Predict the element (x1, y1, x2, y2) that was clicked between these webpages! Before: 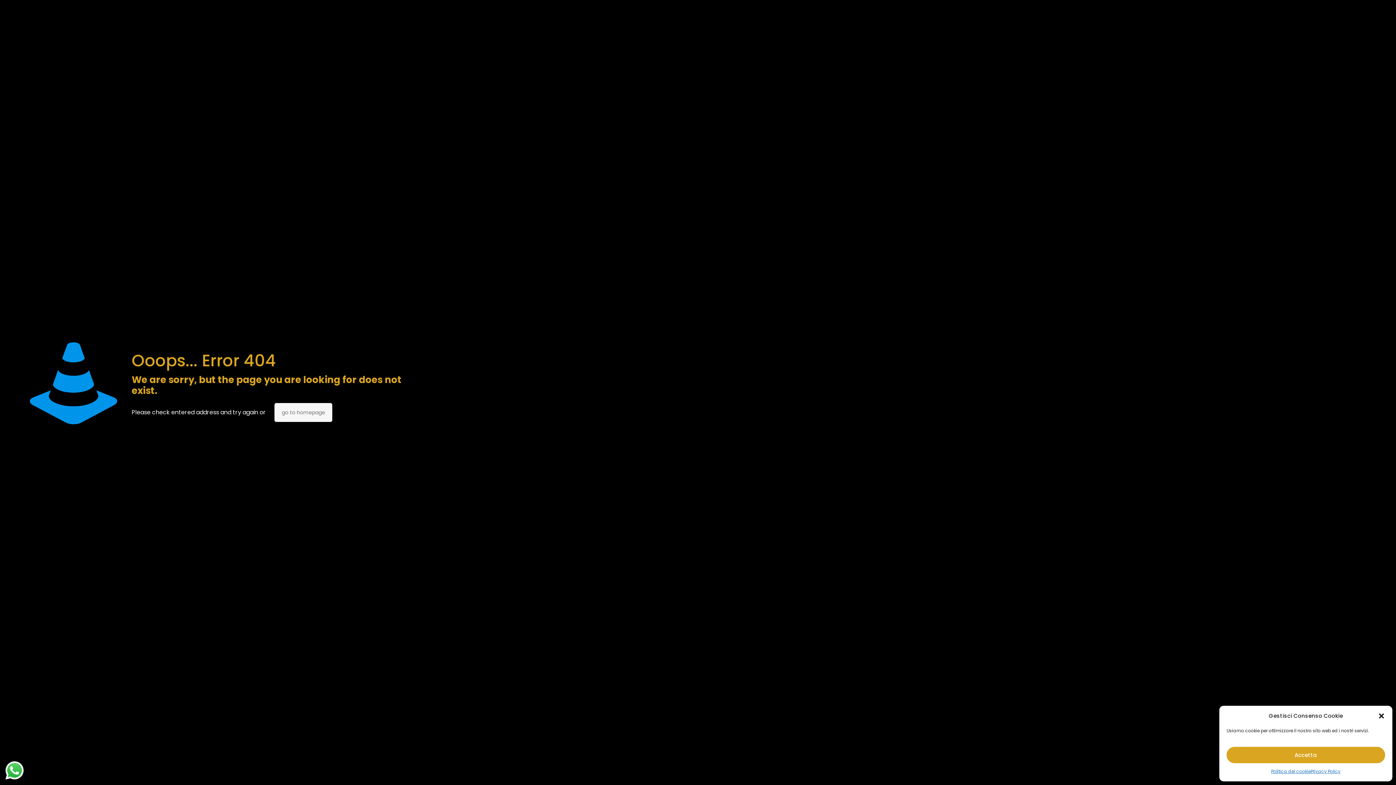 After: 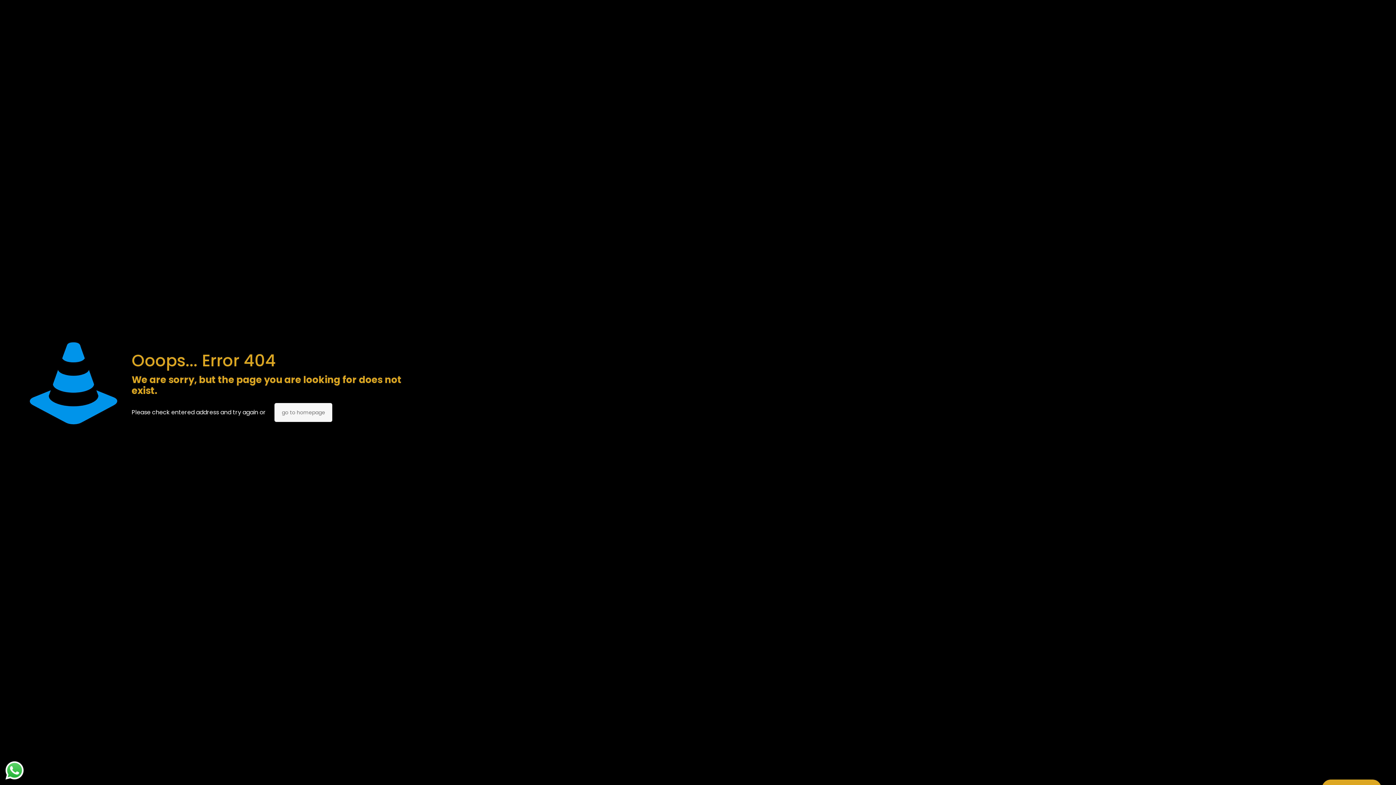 Action: bbox: (1226, 747, 1385, 763) label: Accetta